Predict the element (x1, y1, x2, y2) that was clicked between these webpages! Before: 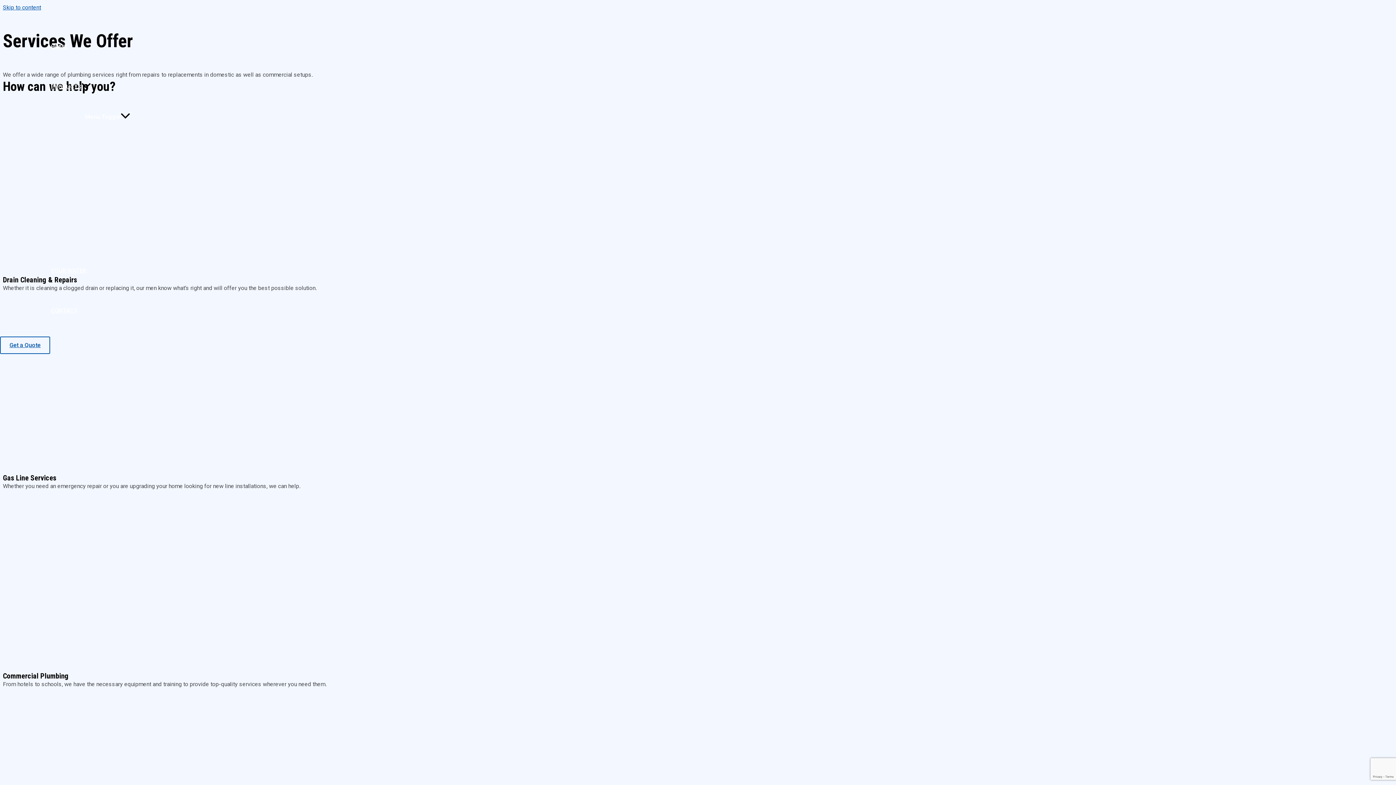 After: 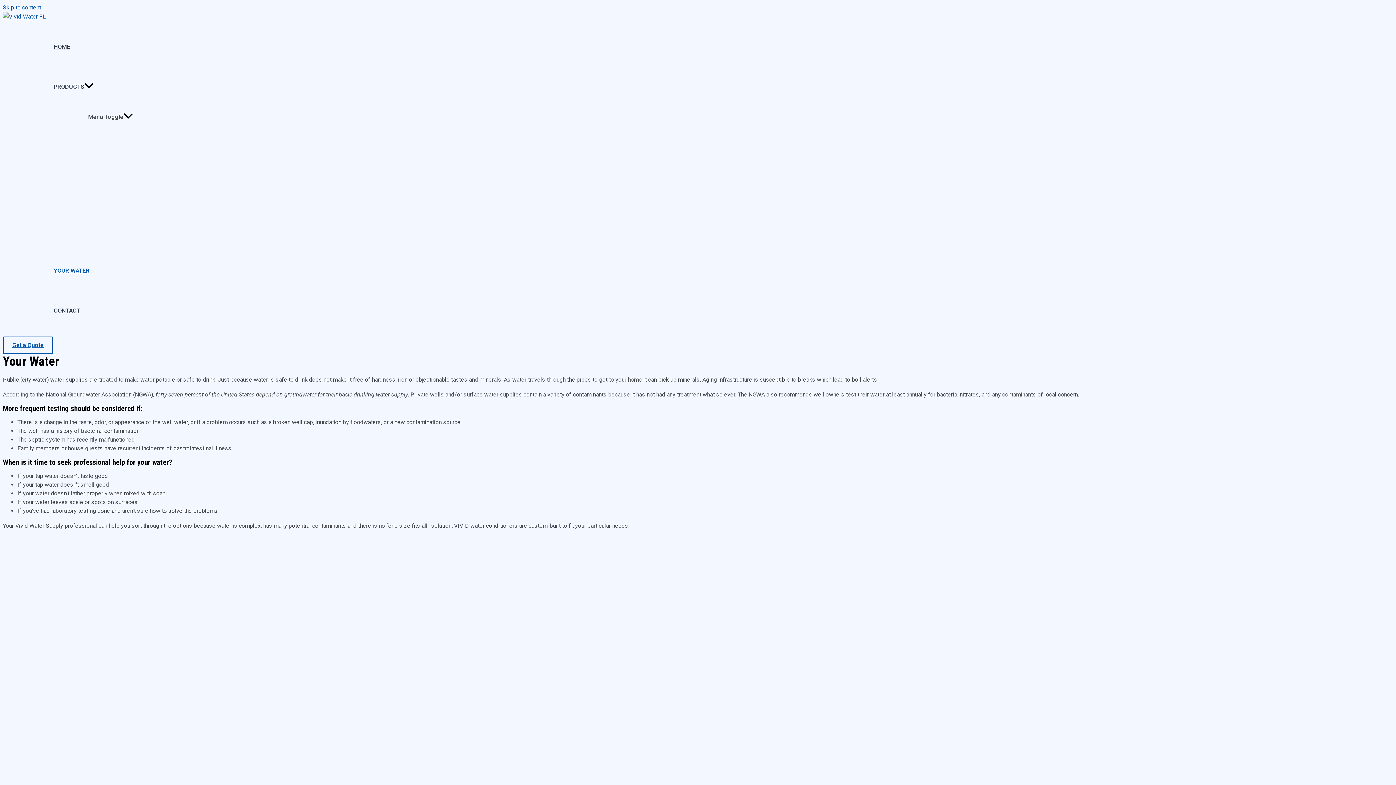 Action: label: YOUR WATER bbox: (50, 250, 164, 290)